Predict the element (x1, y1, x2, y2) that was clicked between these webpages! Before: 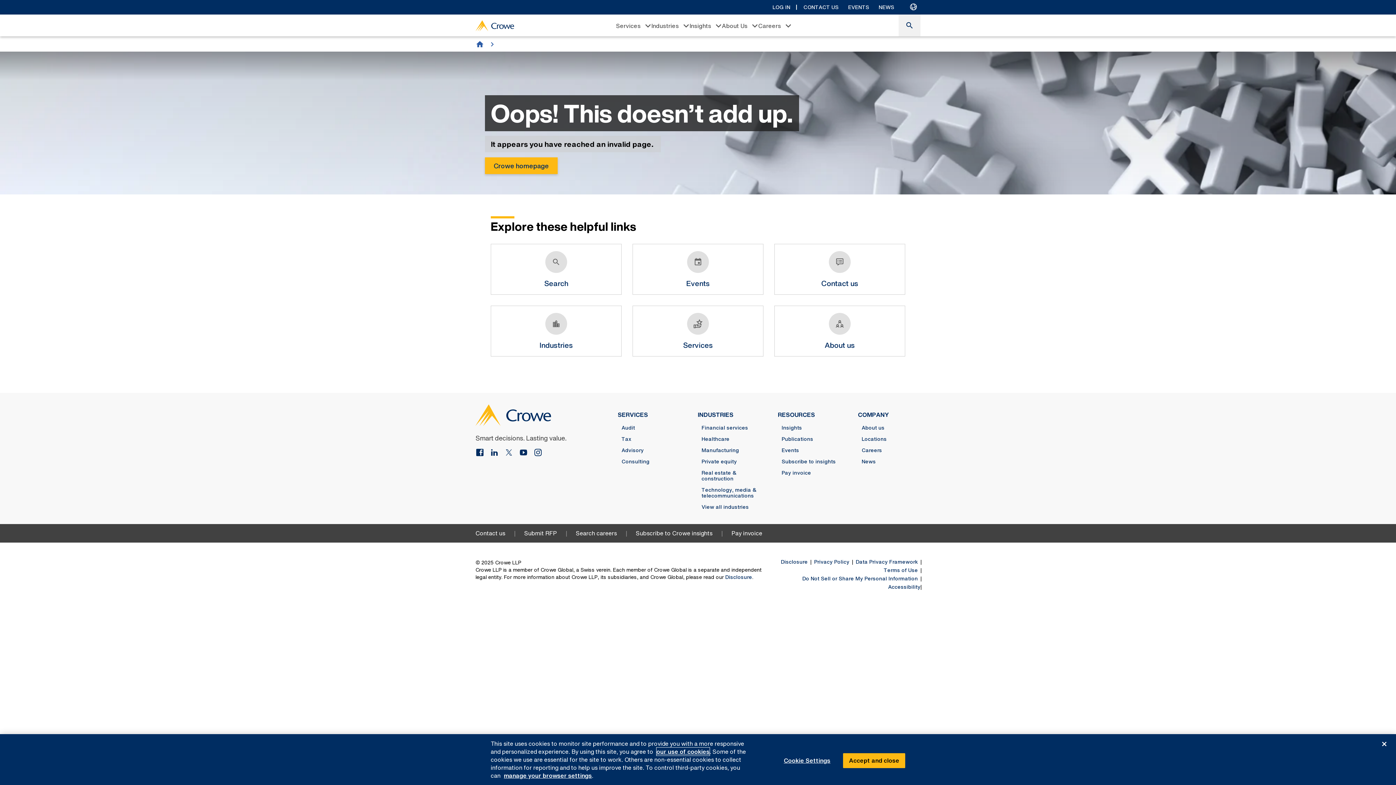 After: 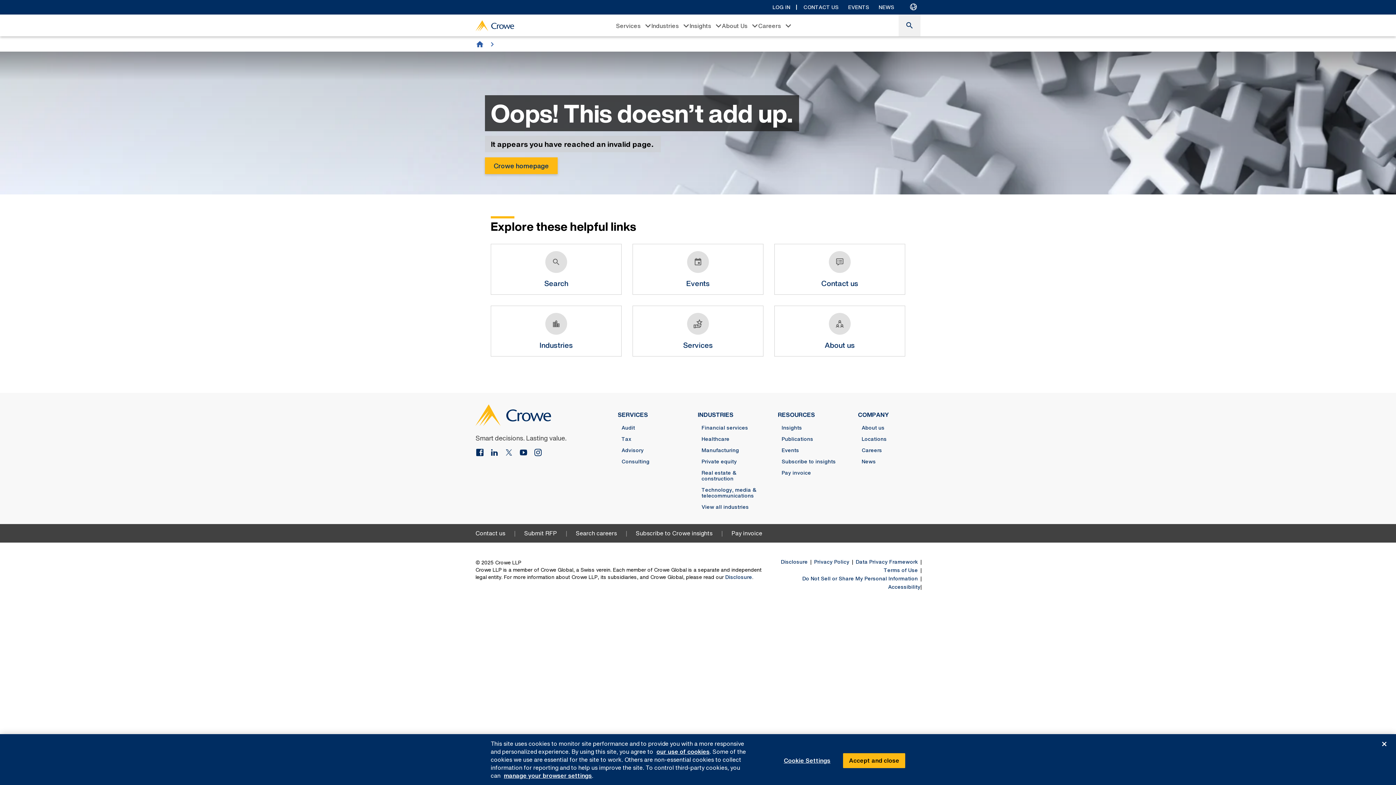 Action: bbox: (533, 448, 542, 458)